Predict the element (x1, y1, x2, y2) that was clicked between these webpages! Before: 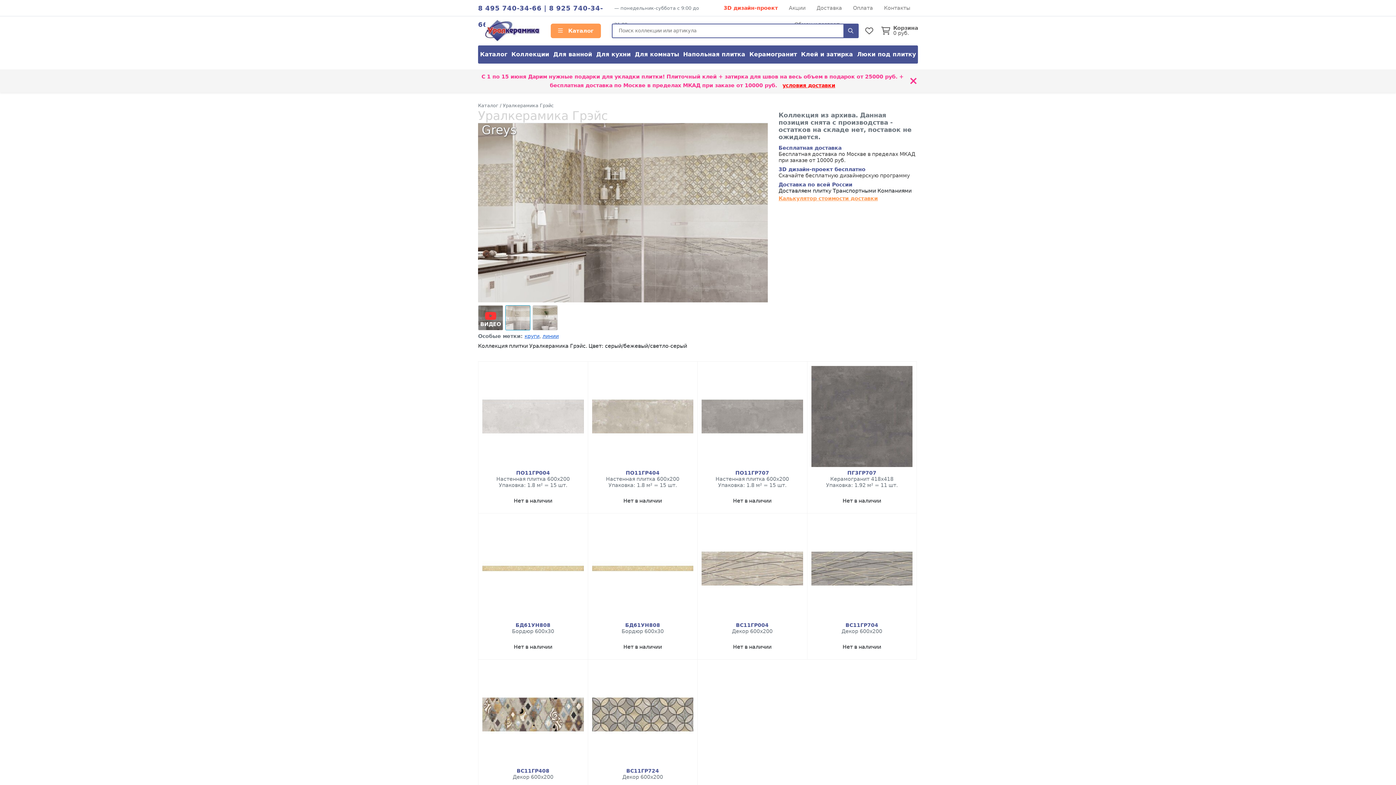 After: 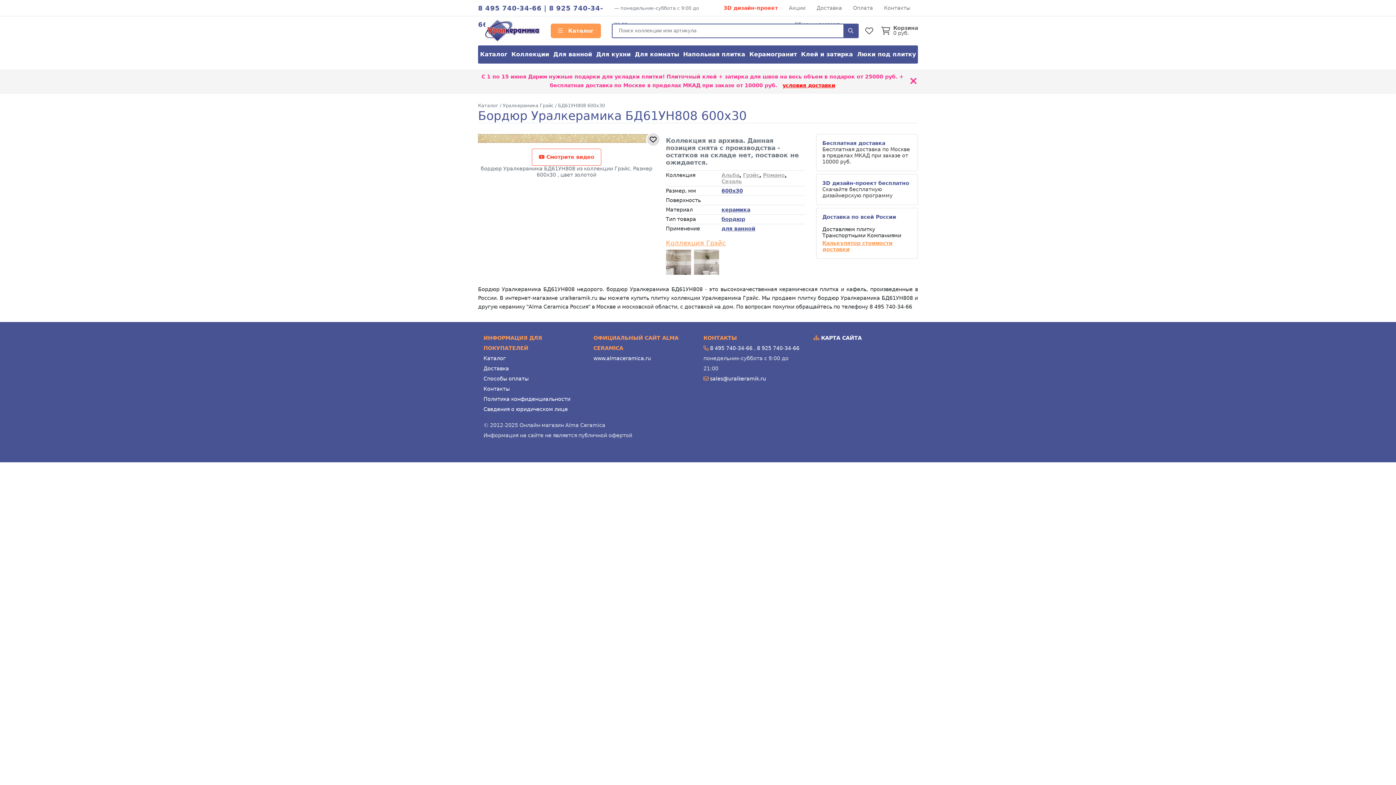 Action: bbox: (482, 622, 583, 628) label: БД61УН808